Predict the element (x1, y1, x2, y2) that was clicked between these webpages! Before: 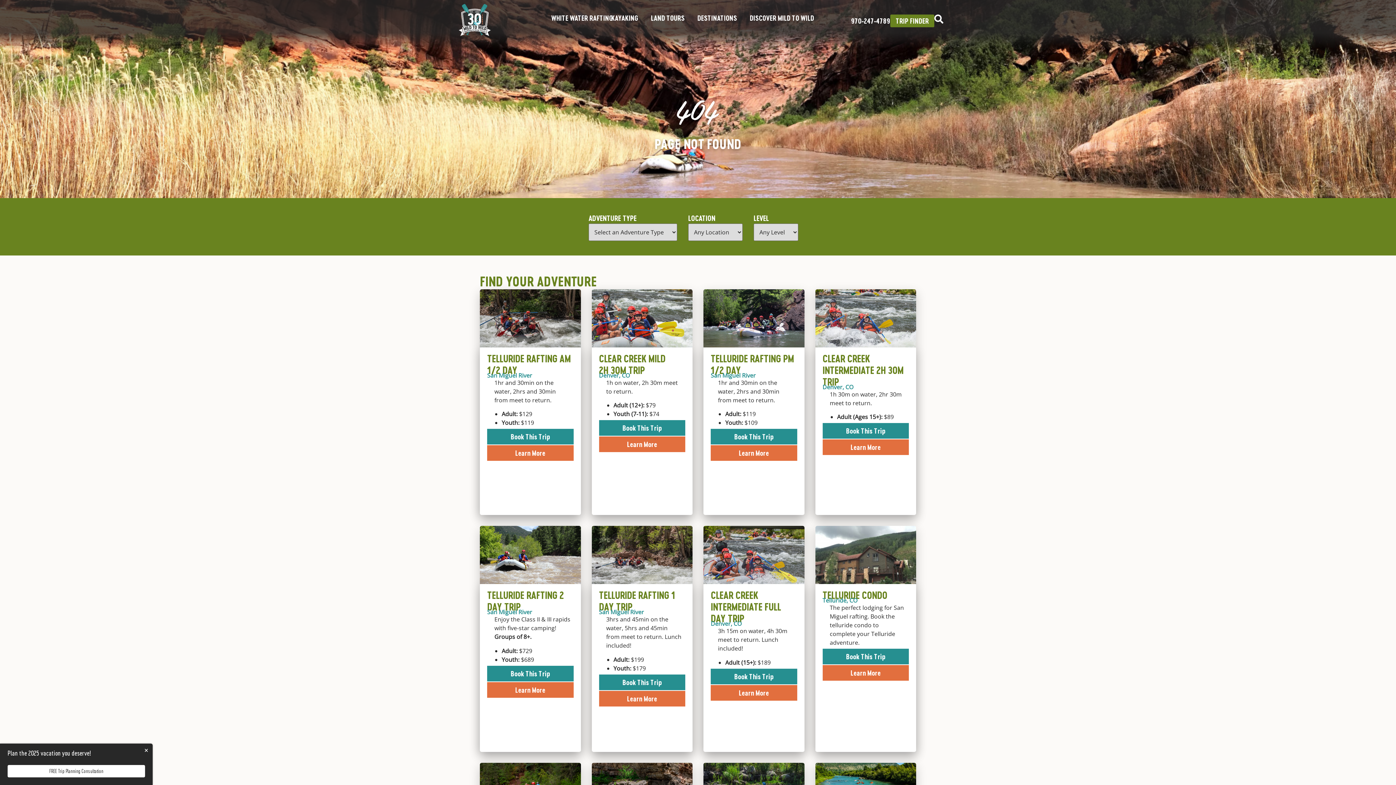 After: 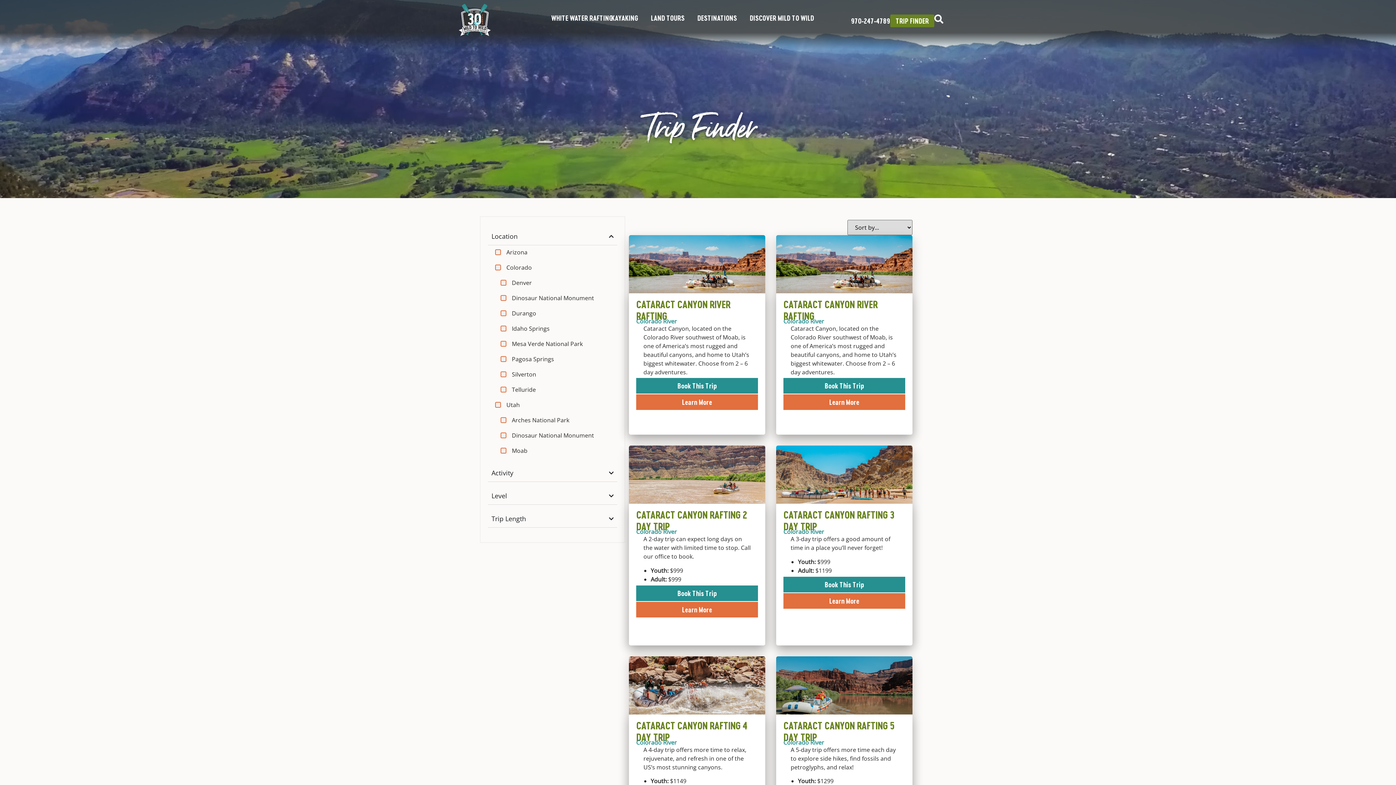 Action: bbox: (890, 14, 934, 27) label: TRIP FINDER